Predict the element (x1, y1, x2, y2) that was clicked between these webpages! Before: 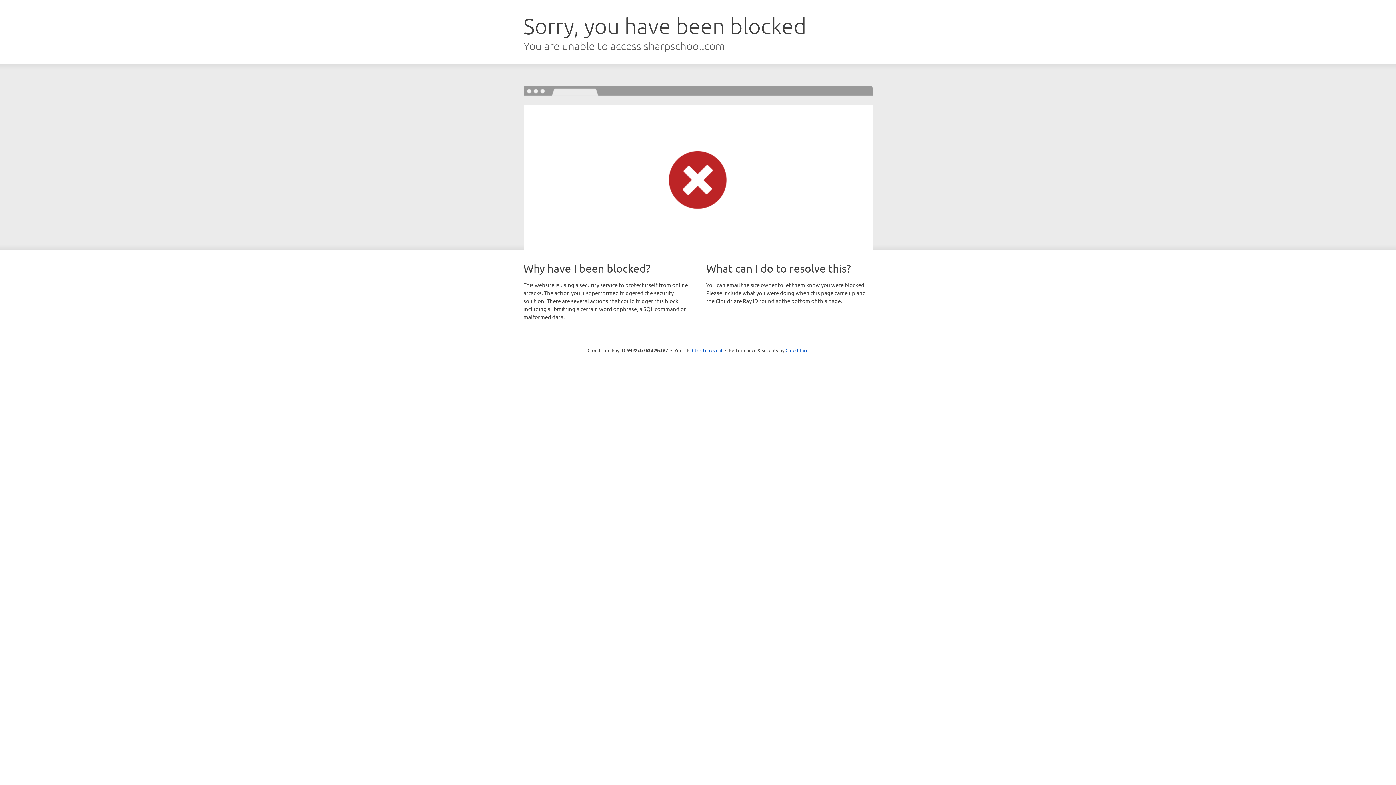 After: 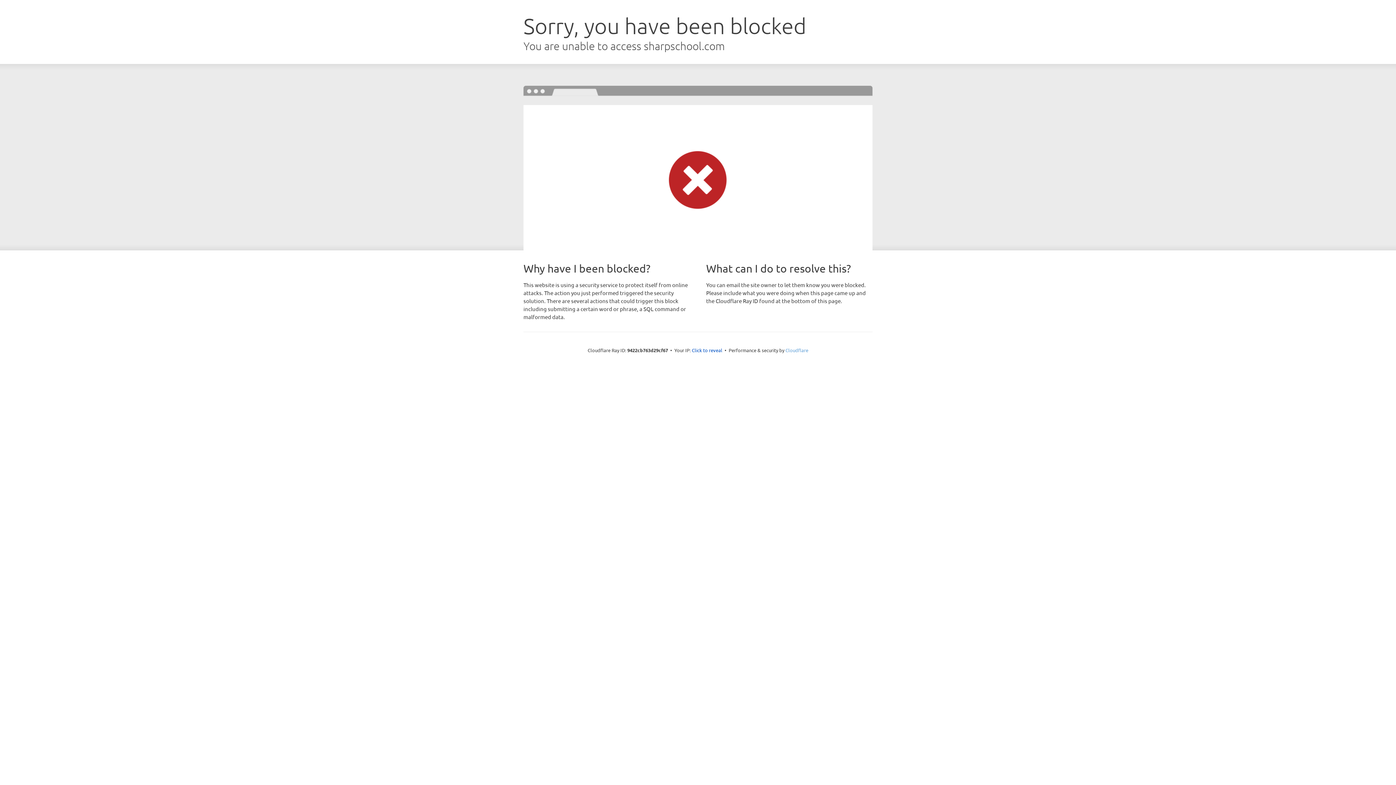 Action: bbox: (785, 347, 808, 353) label: Cloudflare